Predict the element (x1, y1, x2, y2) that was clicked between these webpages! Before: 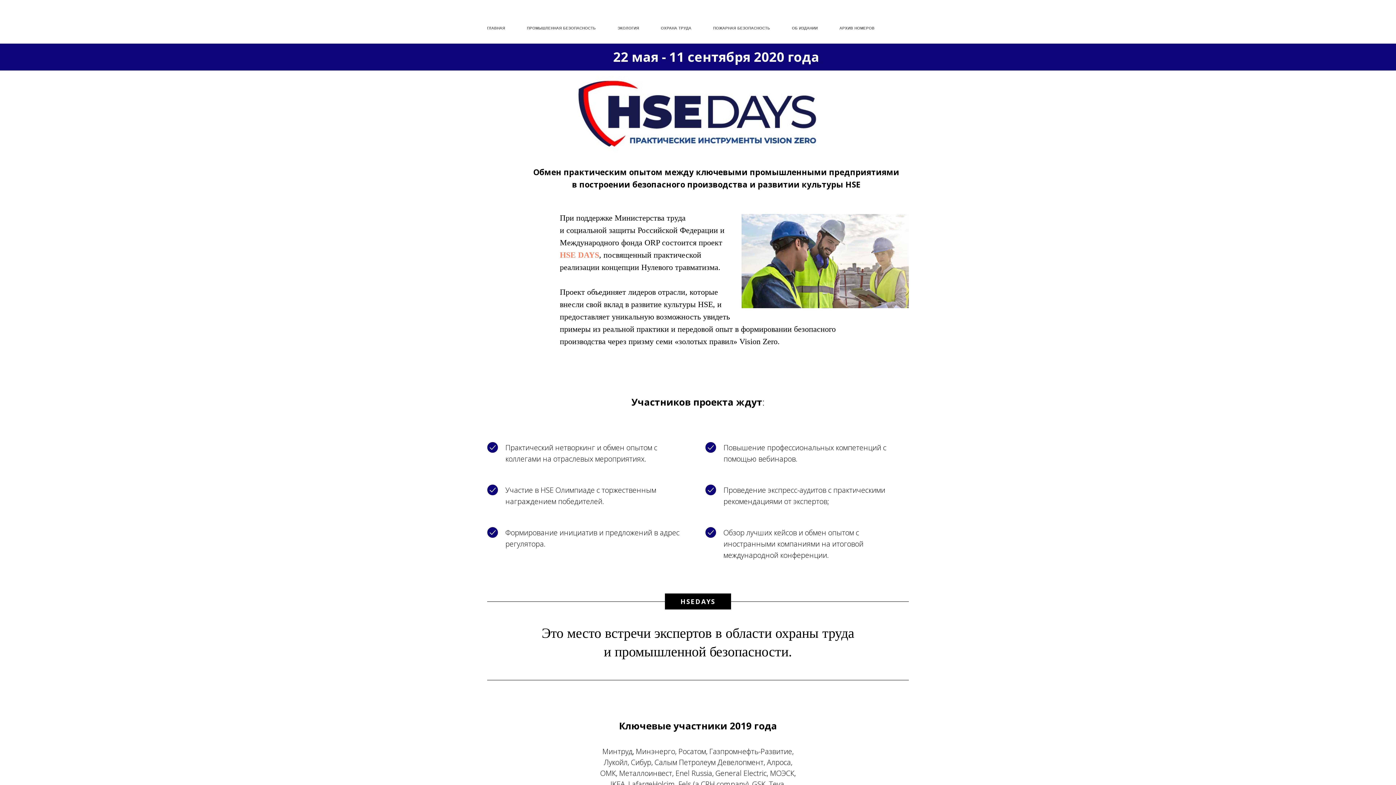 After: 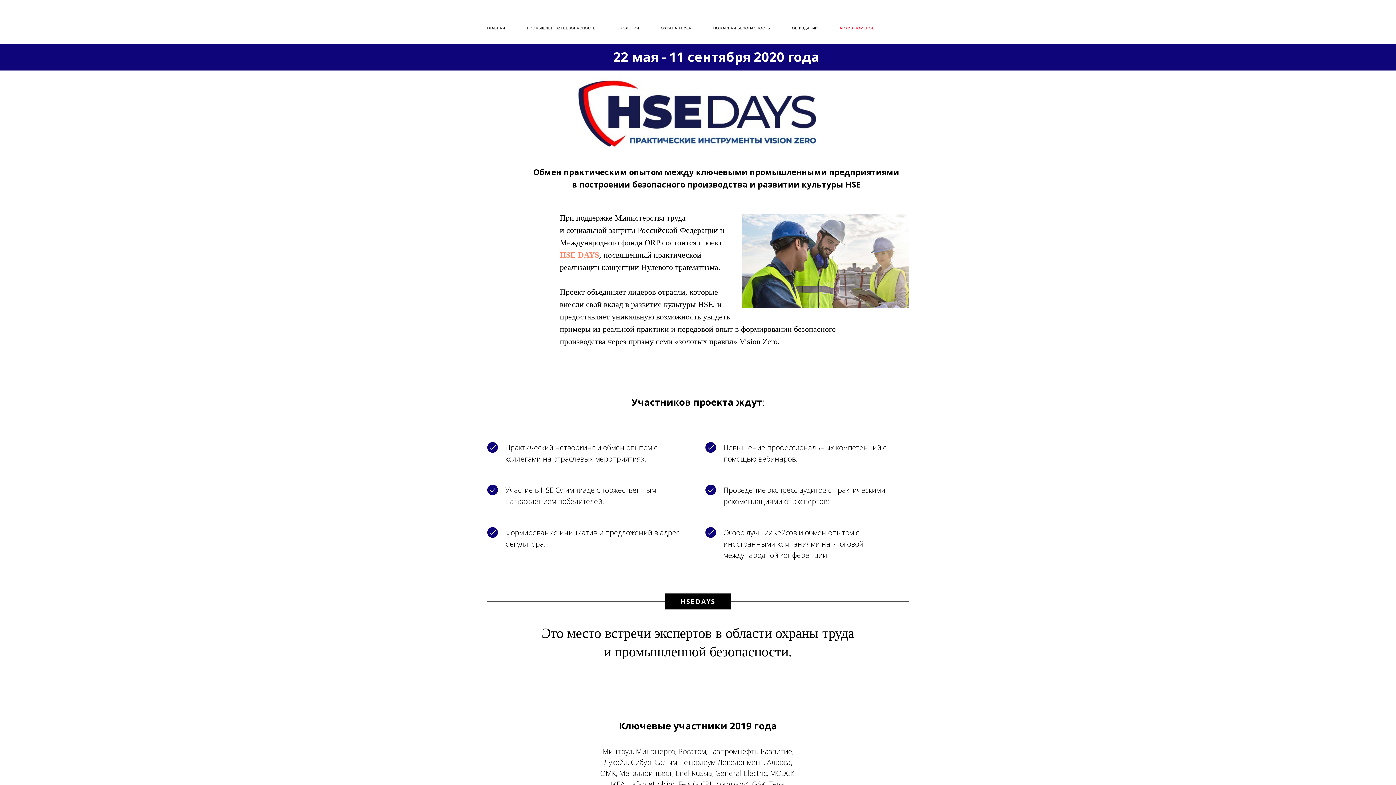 Action: label: АРХИВ НОМЕРОВ bbox: (839, 26, 874, 30)